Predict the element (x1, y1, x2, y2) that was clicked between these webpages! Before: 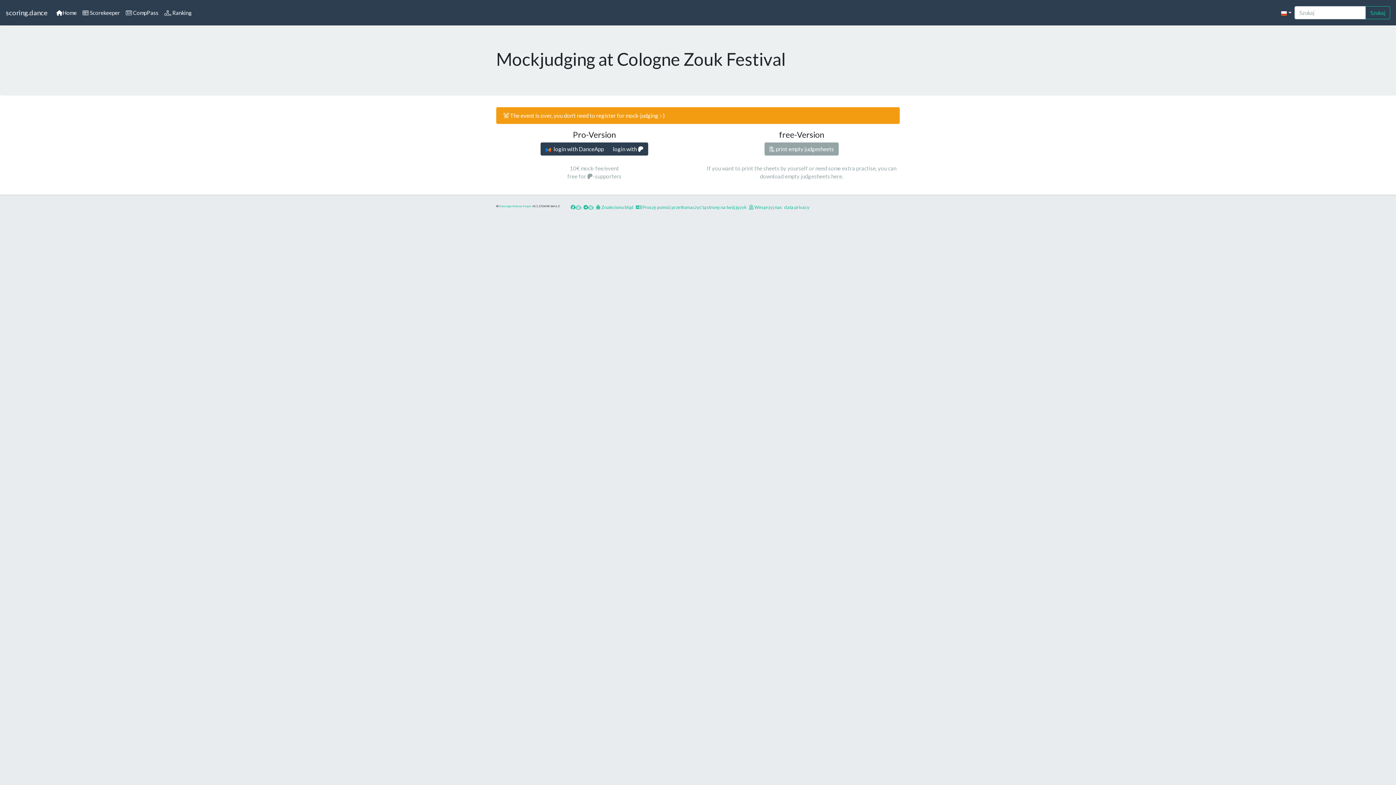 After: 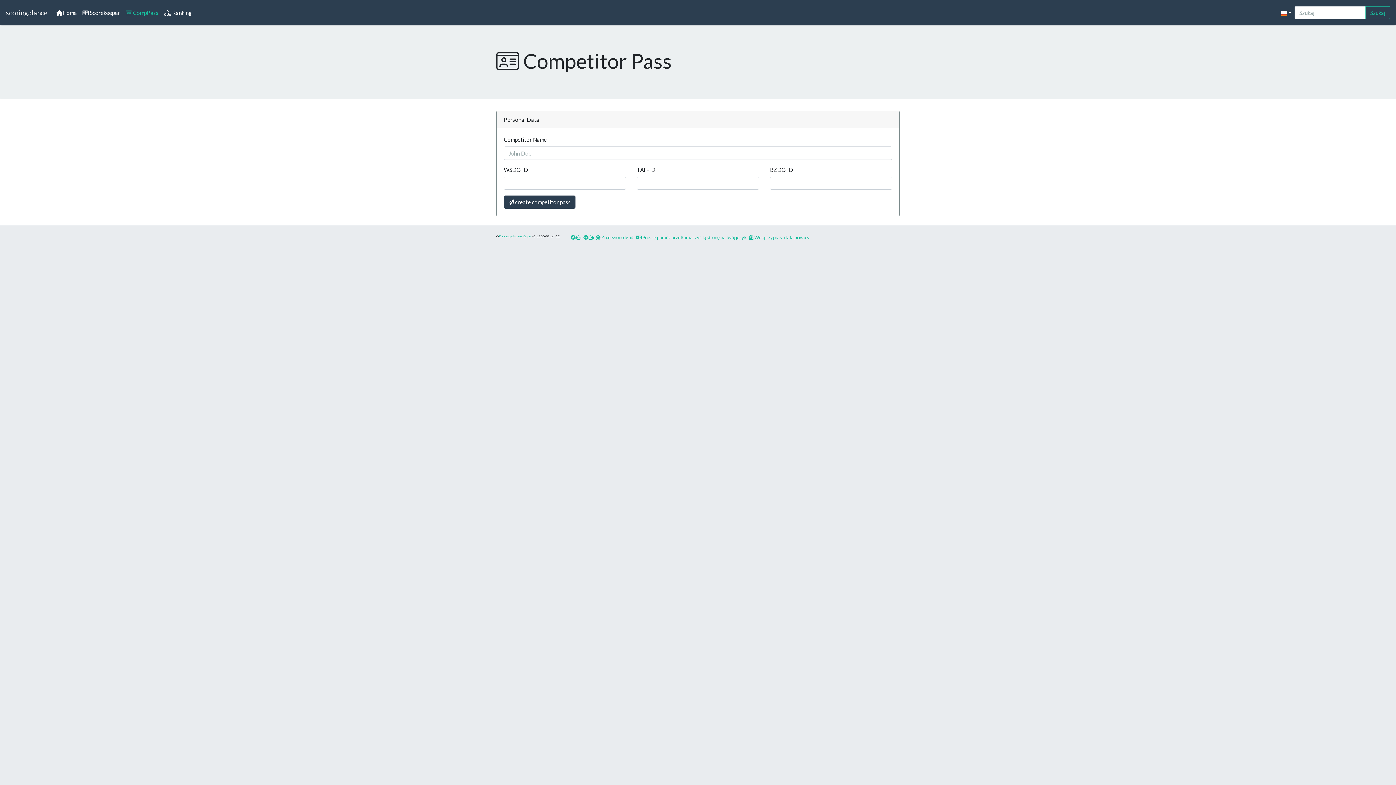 Action: label:  CompPass bbox: (122, 5, 161, 19)